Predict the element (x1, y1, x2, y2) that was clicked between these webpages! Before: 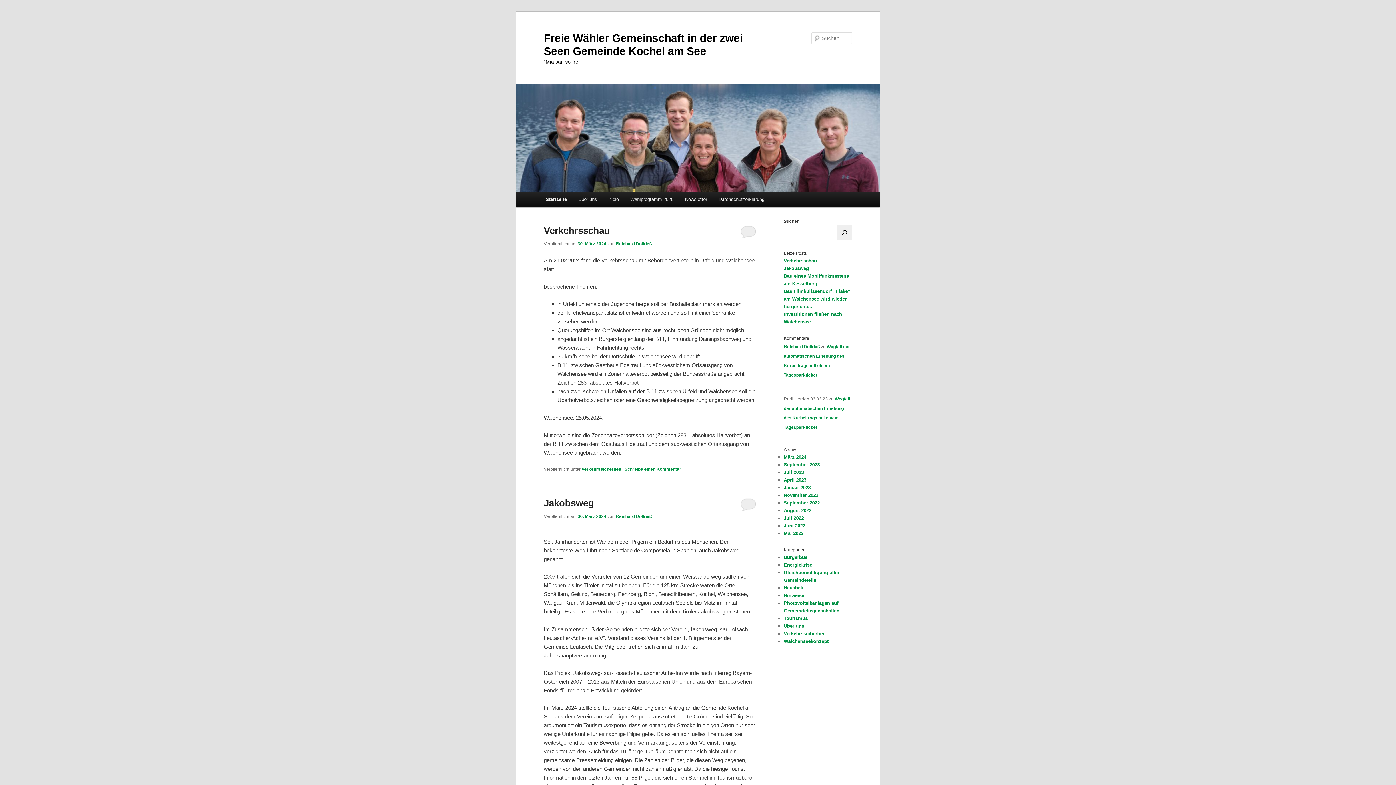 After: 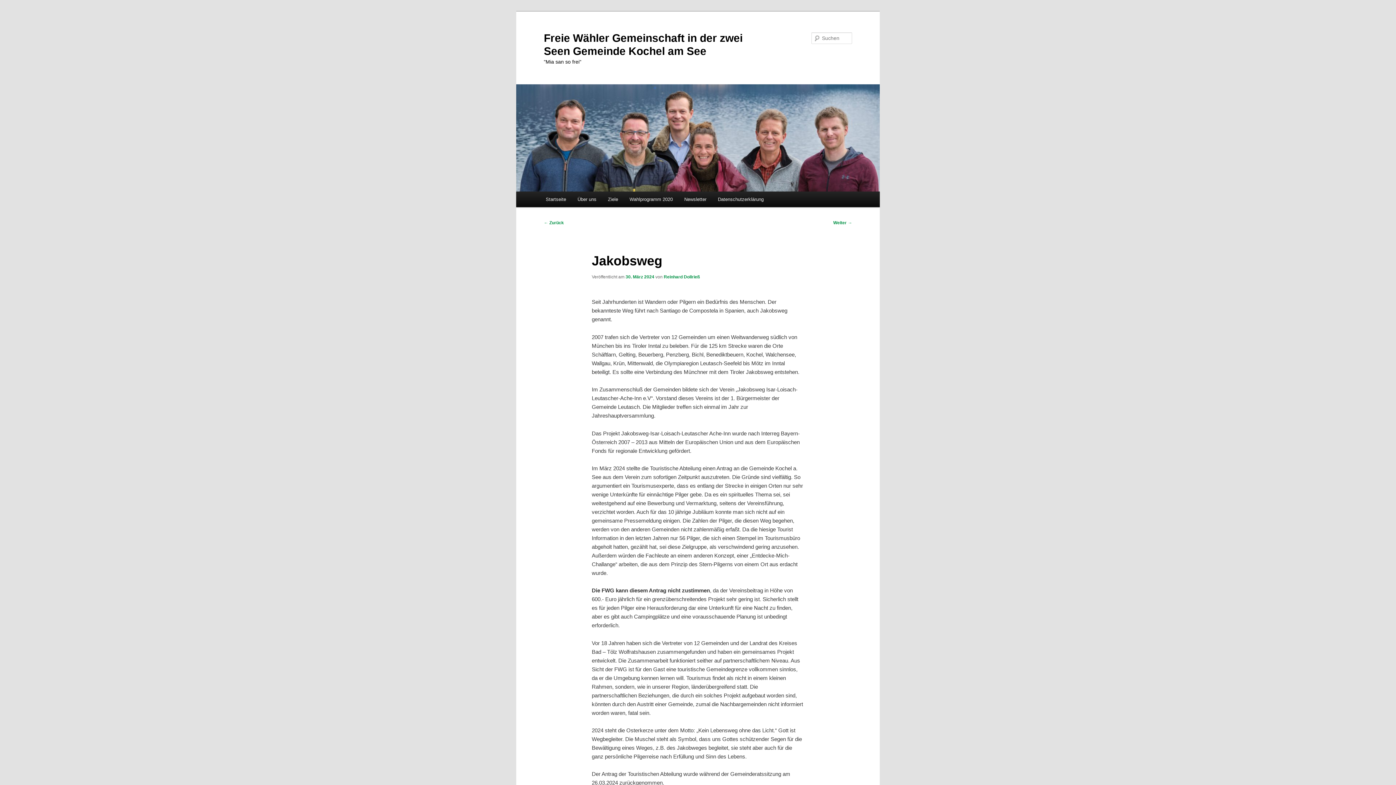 Action: label: 30. März 2024 bbox: (577, 514, 606, 519)